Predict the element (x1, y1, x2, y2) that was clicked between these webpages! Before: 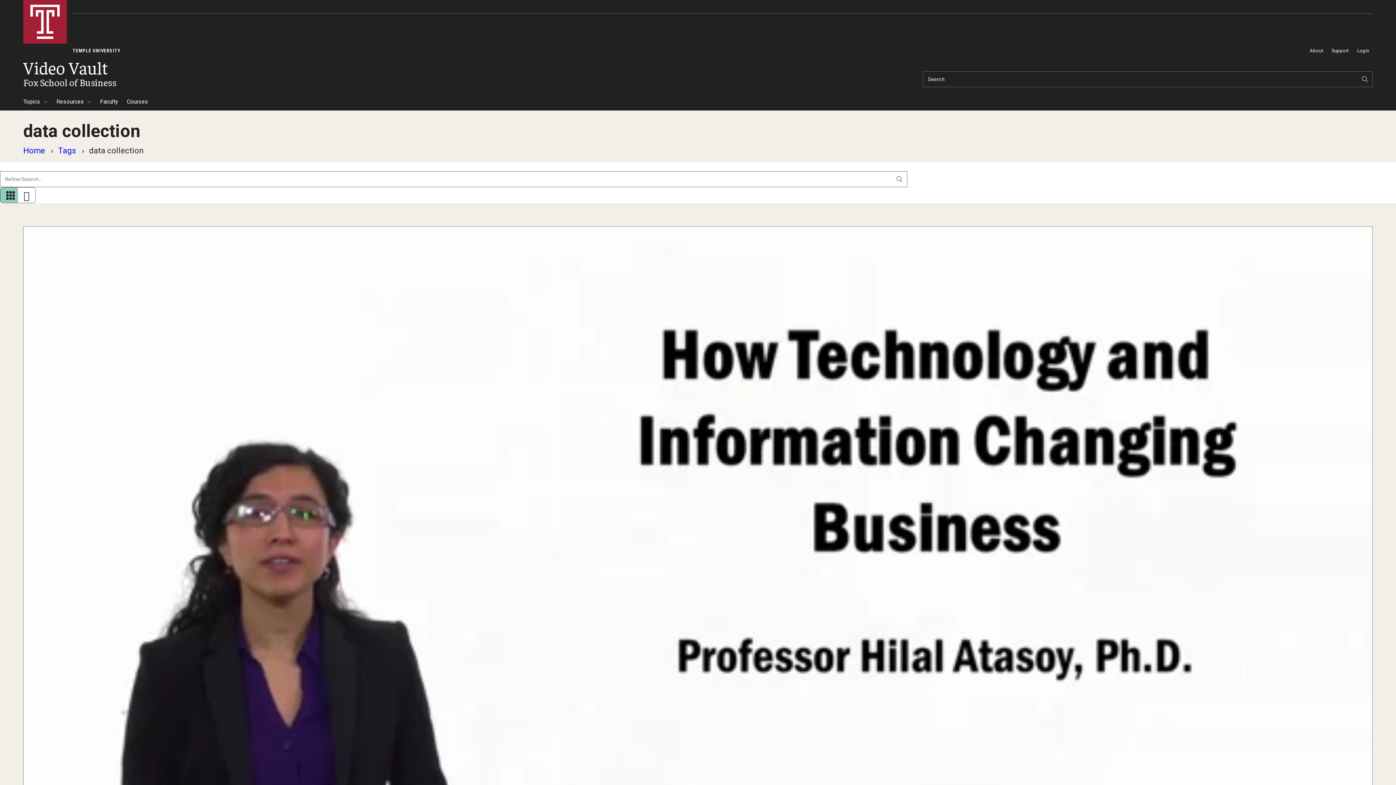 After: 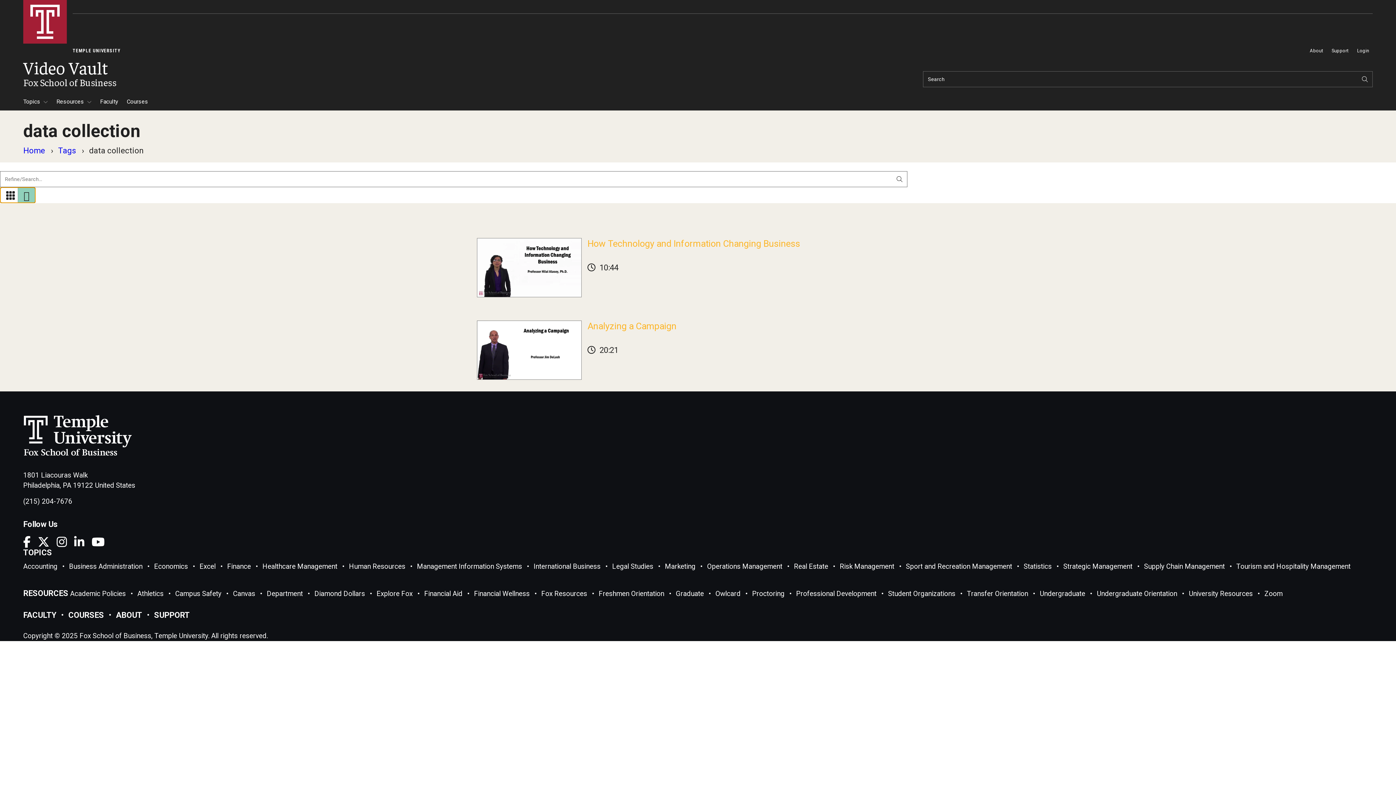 Action: label: Display results as list bbox: (0, 187, 35, 203)